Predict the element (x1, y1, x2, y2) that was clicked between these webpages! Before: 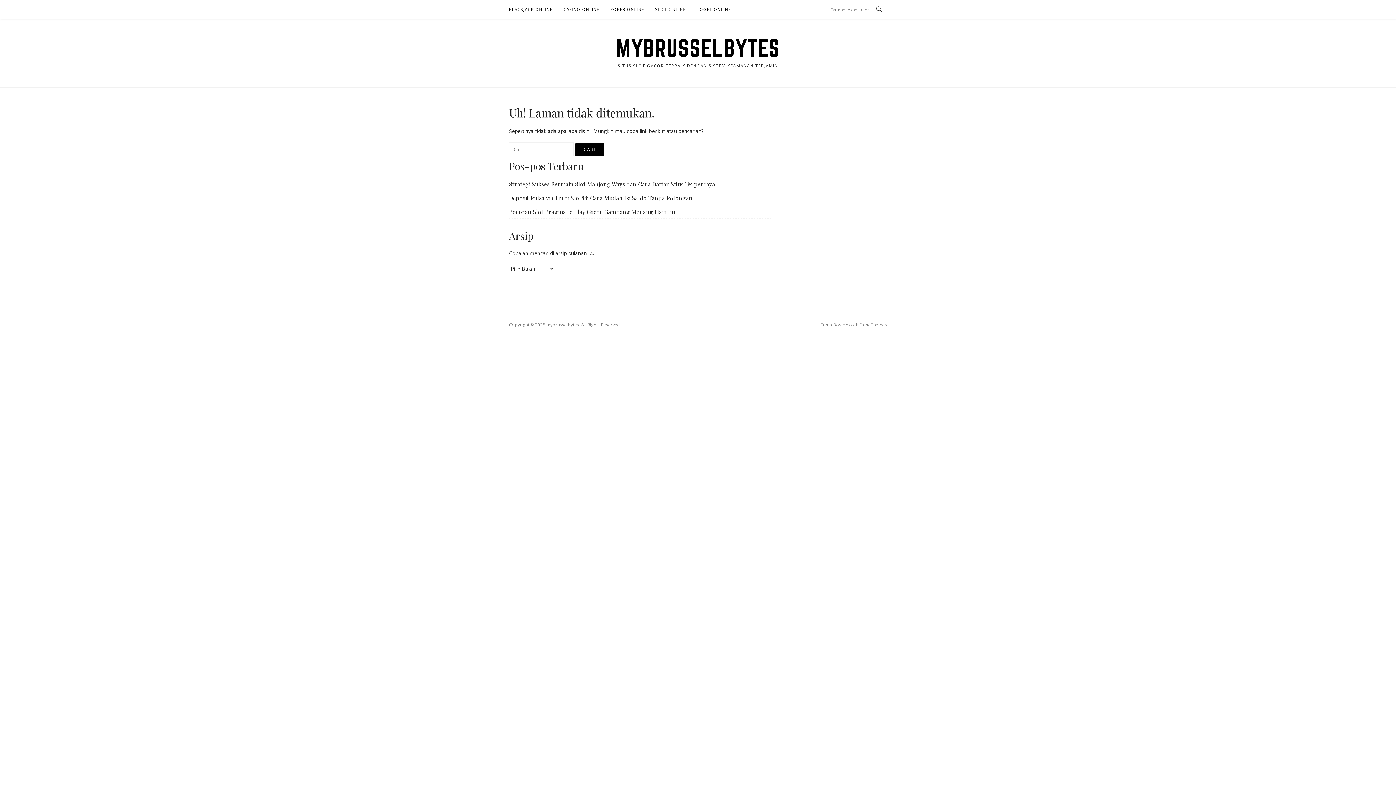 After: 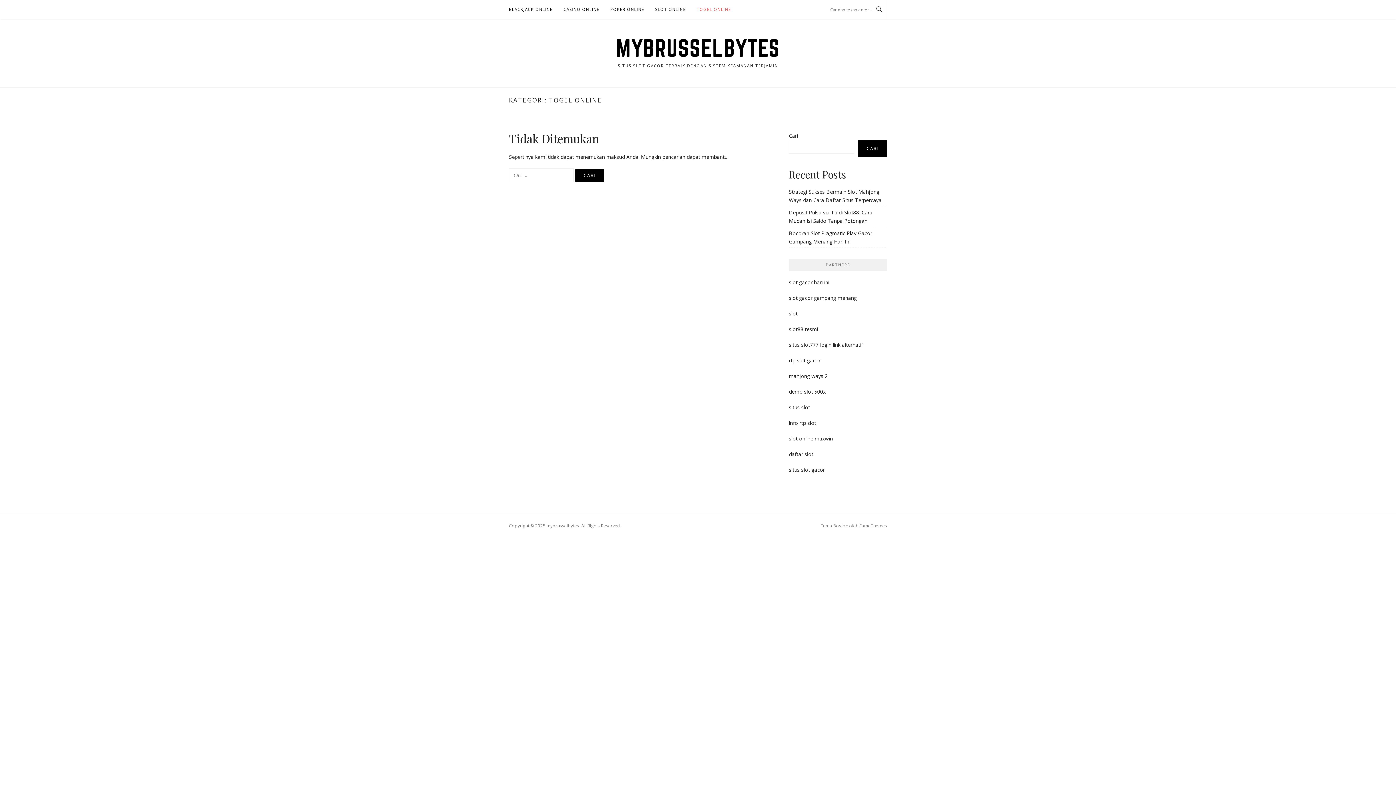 Action: bbox: (696, 0, 731, 18) label: TOGEL ONLINE